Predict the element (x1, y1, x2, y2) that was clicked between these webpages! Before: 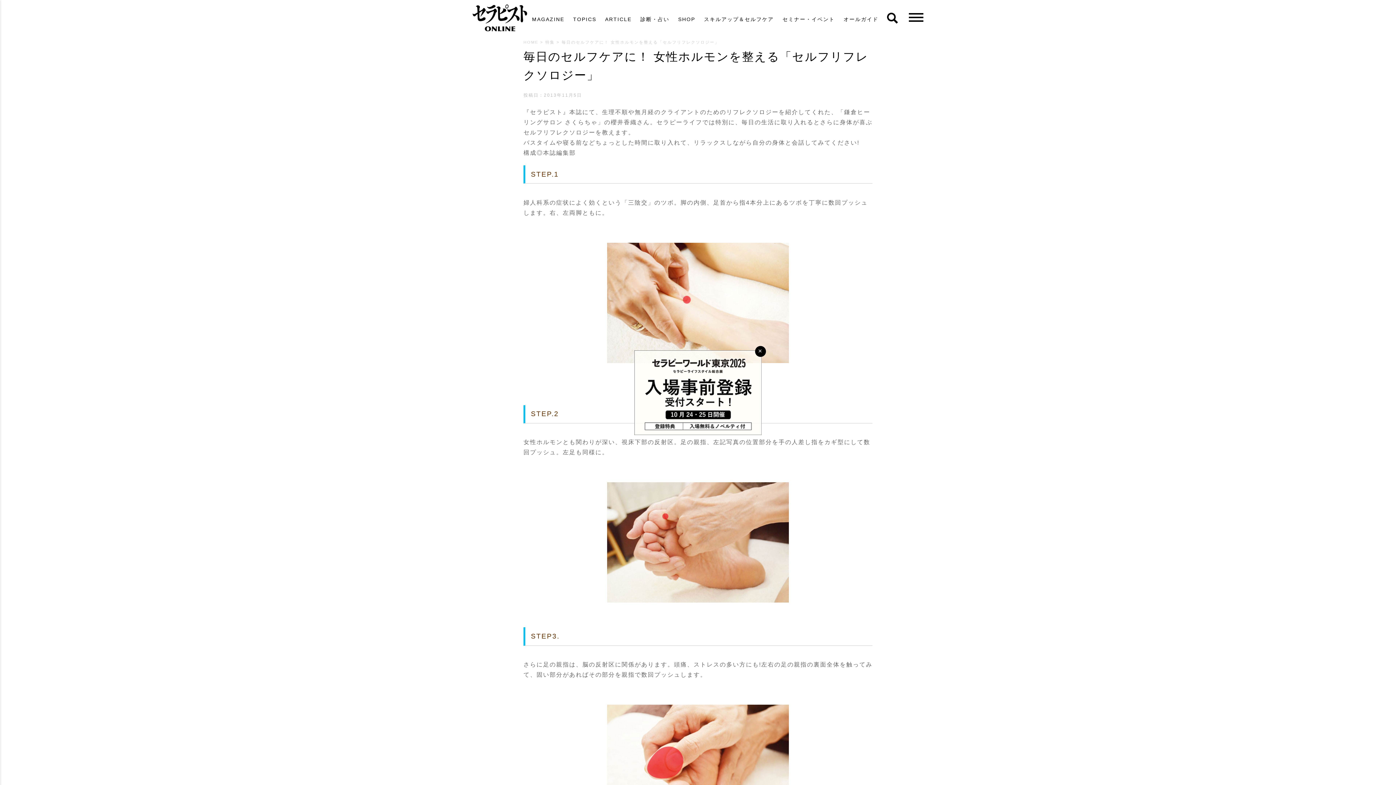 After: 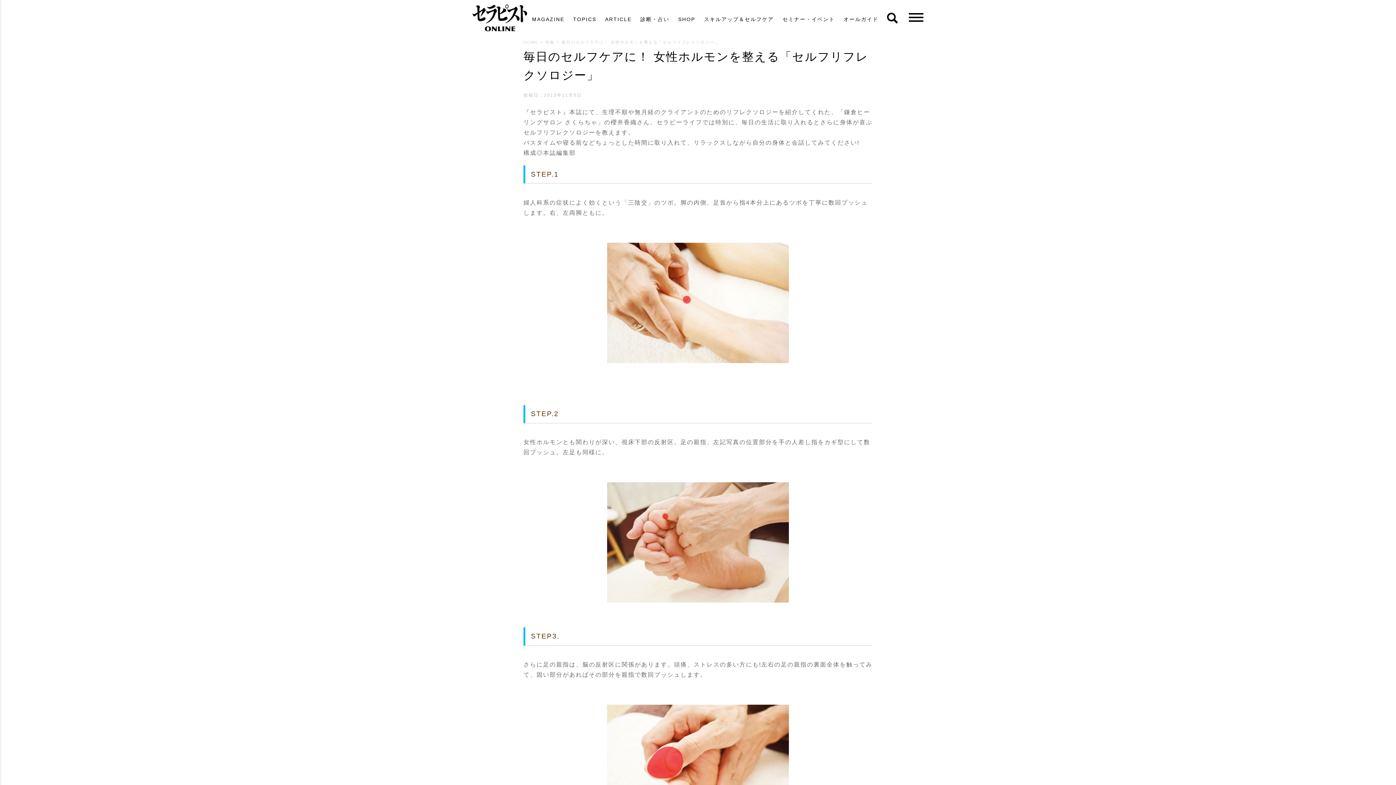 Action: bbox: (755, 346, 766, 356) label: 閉じる